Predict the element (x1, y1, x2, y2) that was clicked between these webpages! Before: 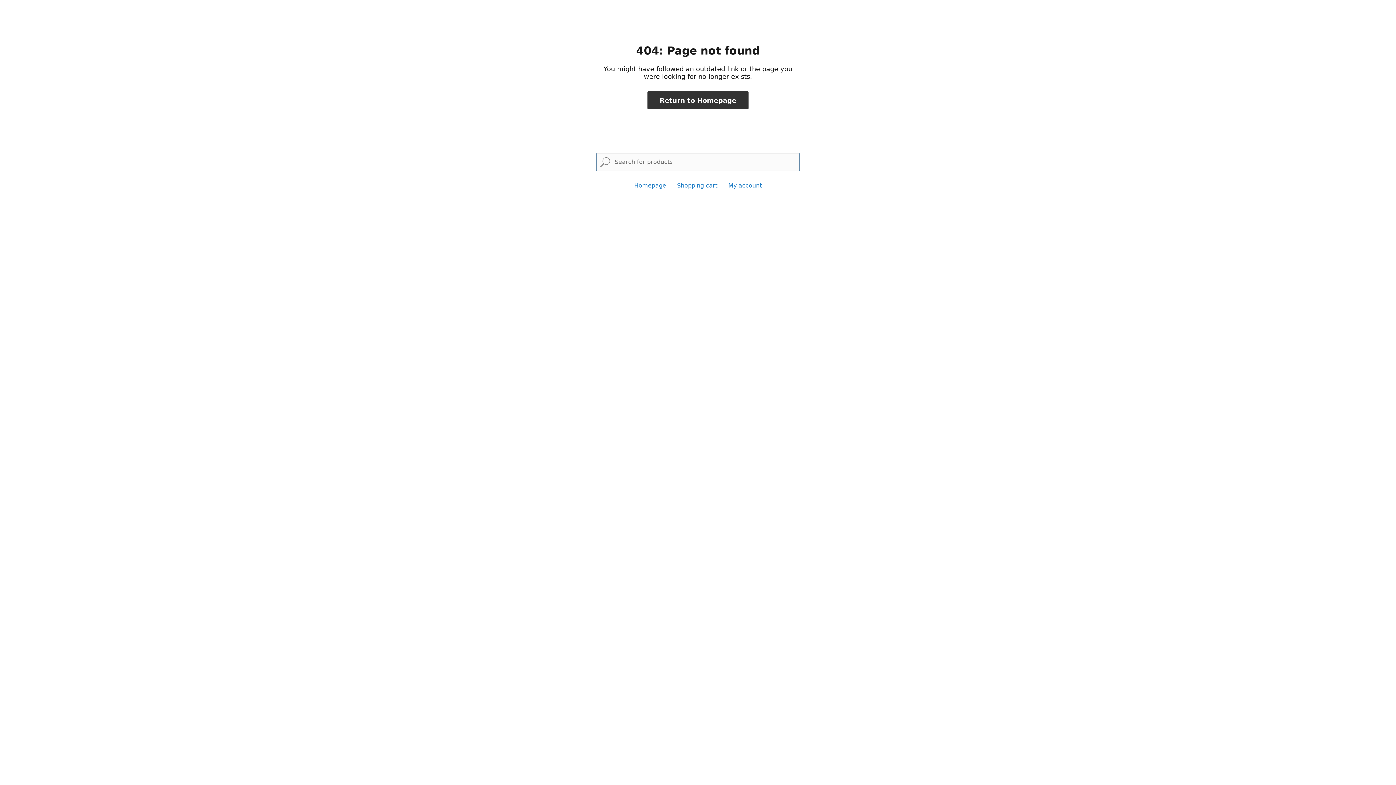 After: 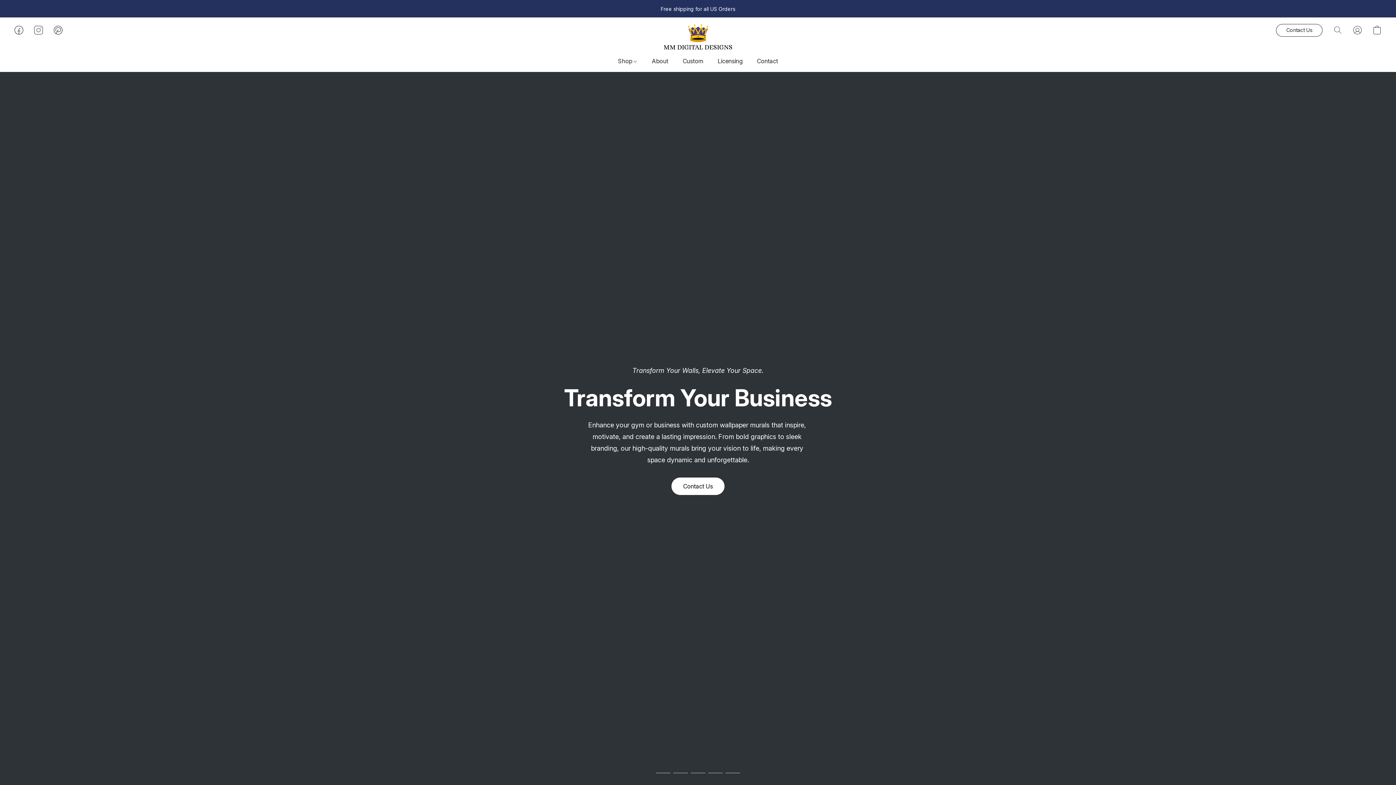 Action: bbox: (634, 182, 666, 189) label: Homepage